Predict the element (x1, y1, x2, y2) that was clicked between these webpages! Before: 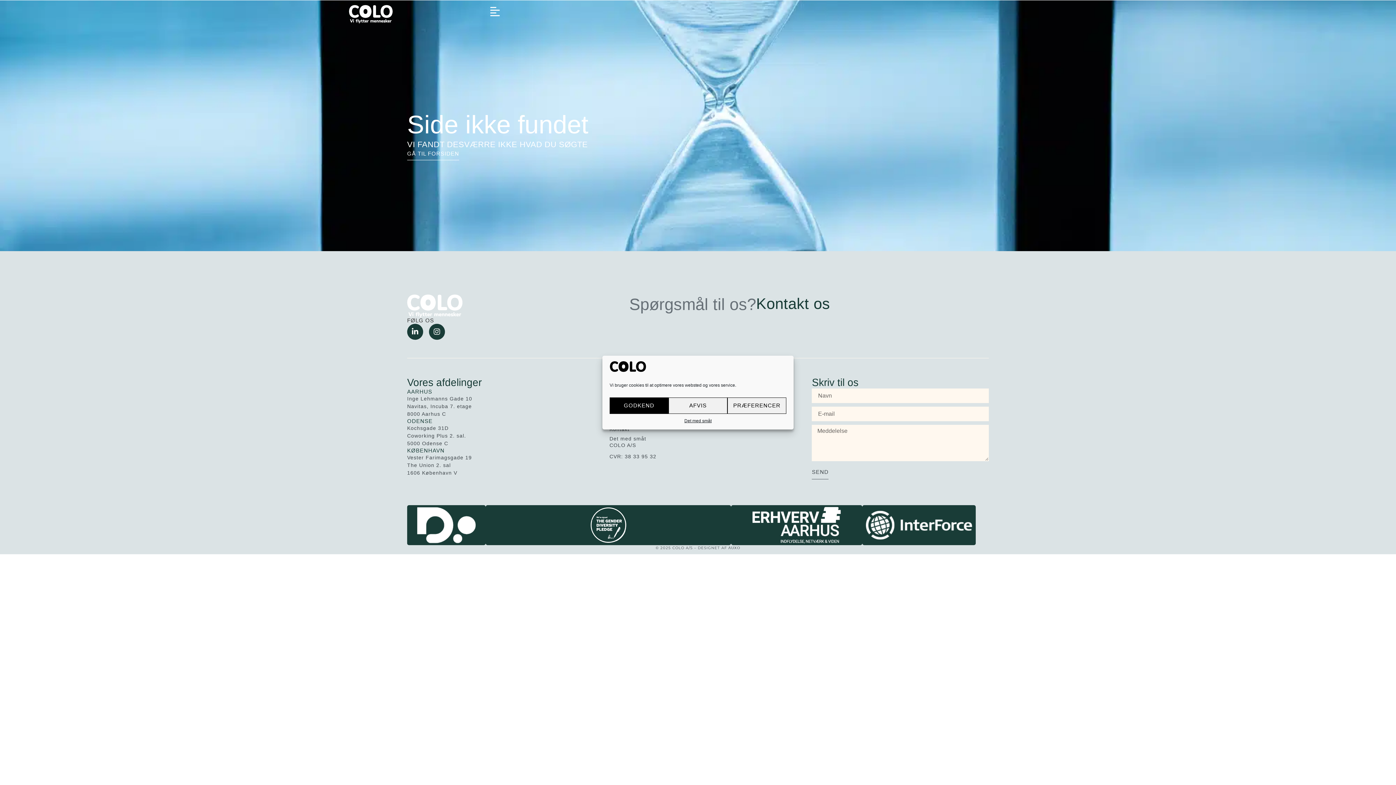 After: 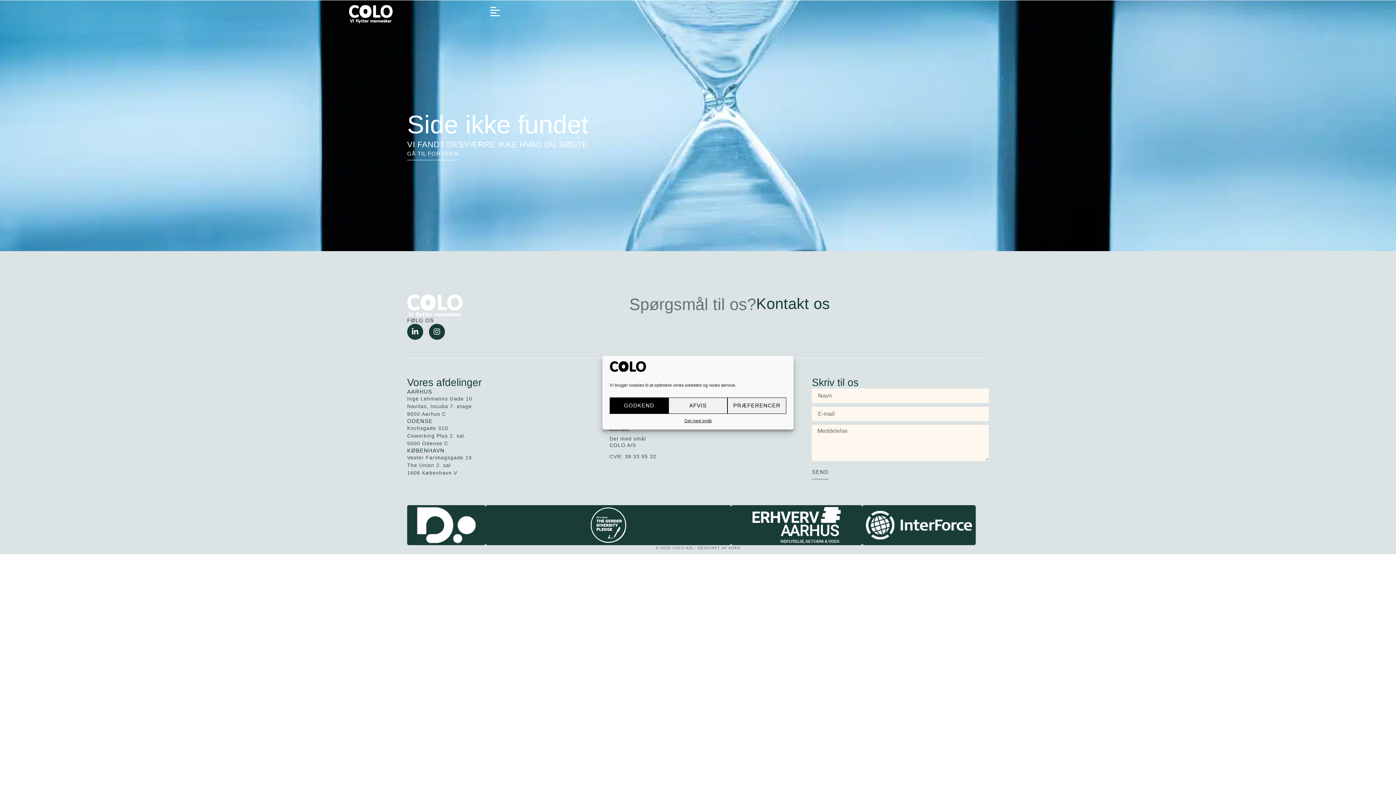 Action: bbox: (410, 507, 482, 543)